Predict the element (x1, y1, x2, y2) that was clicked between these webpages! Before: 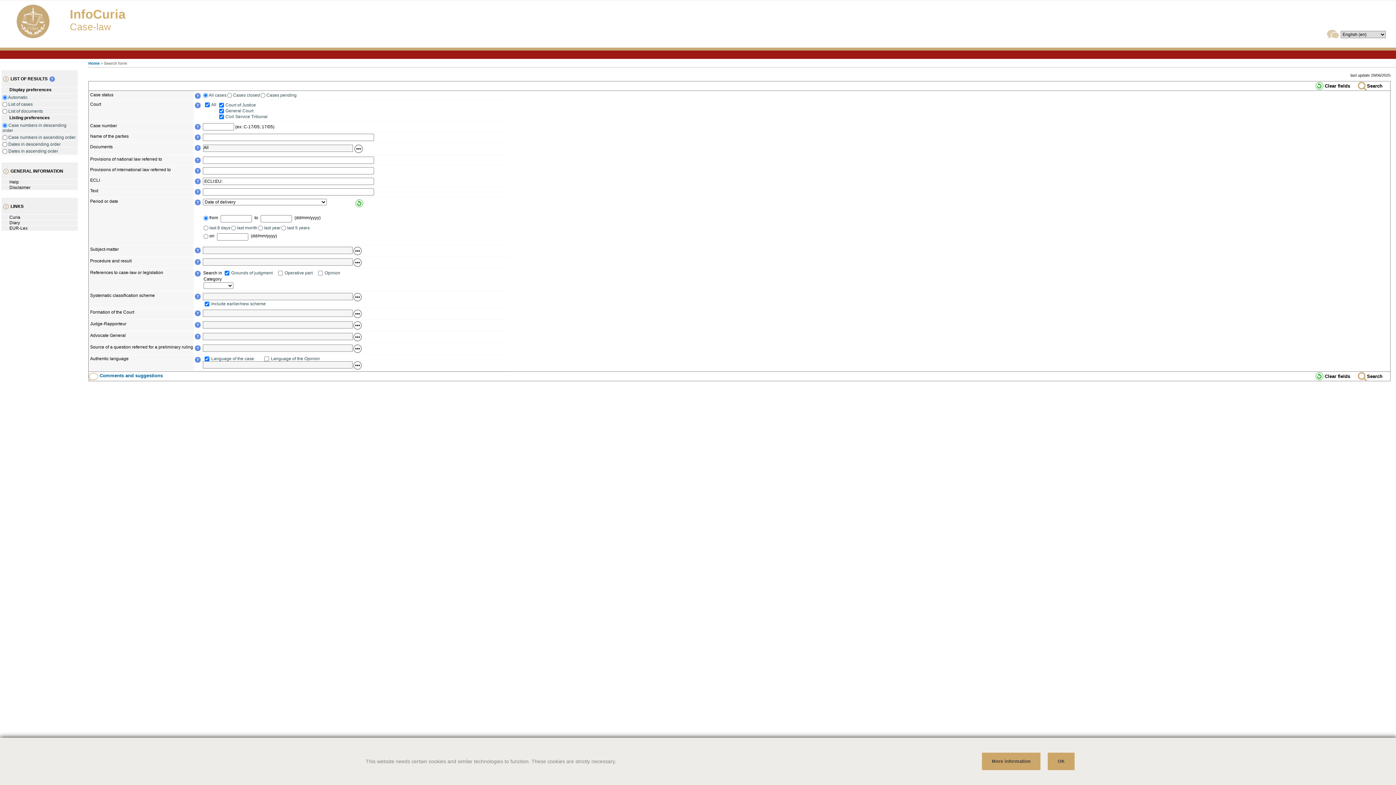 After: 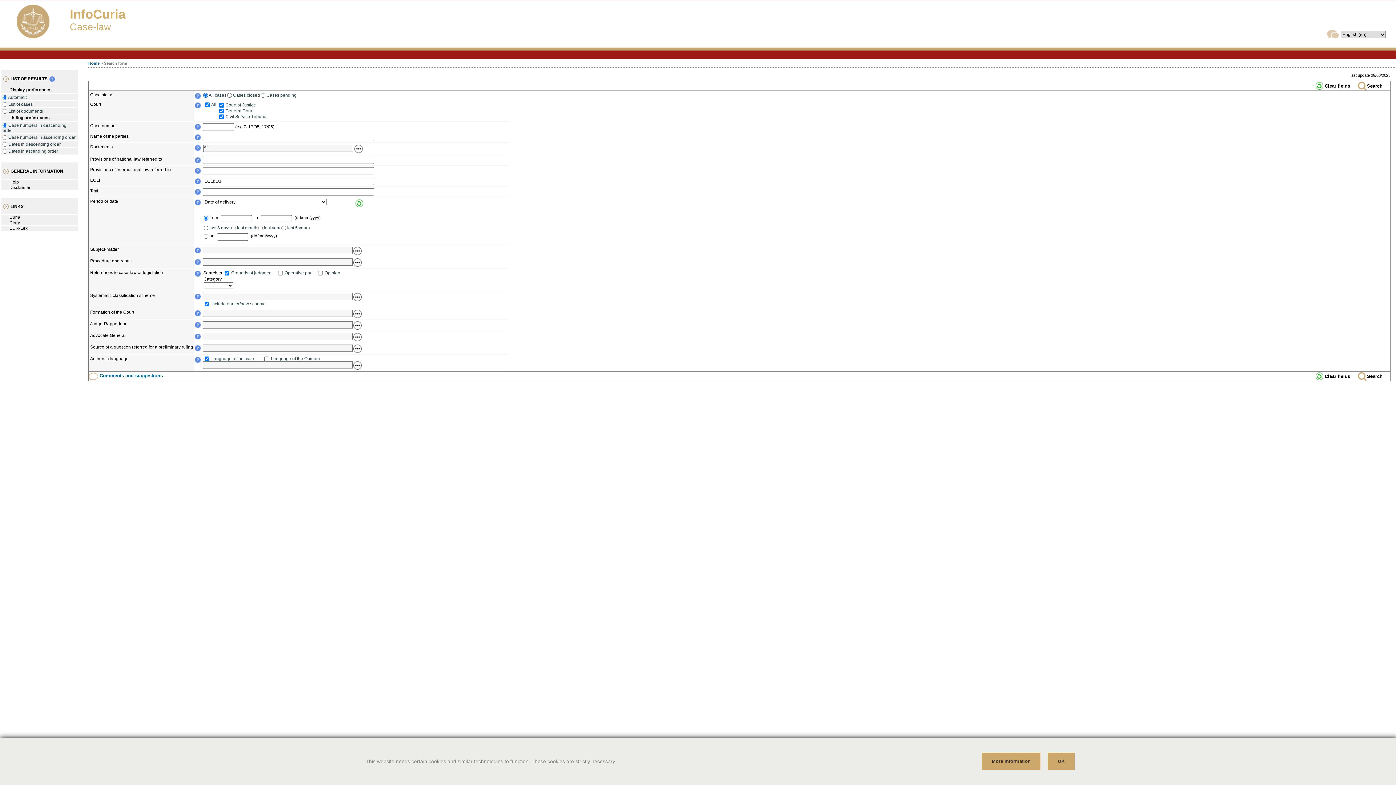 Action: bbox: (194, 146, 200, 152)